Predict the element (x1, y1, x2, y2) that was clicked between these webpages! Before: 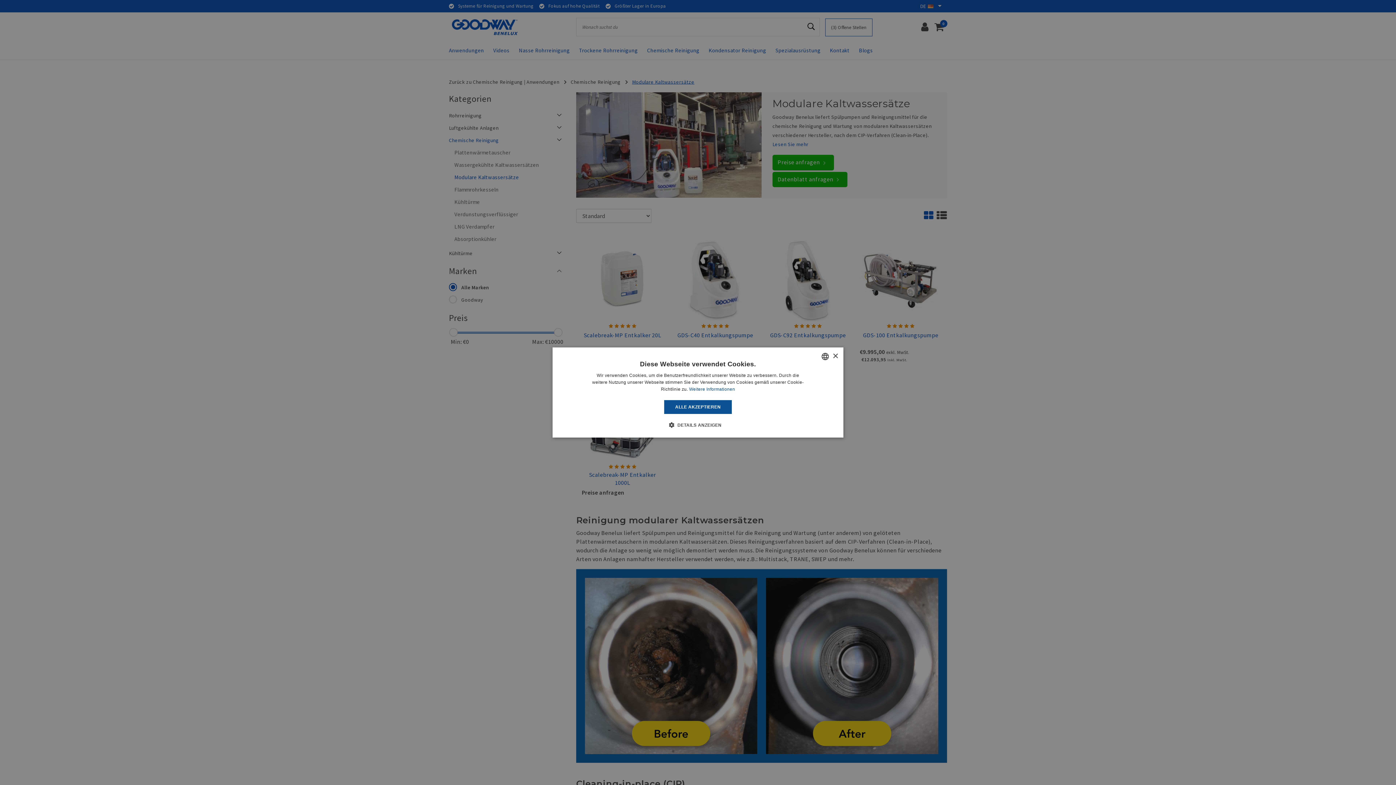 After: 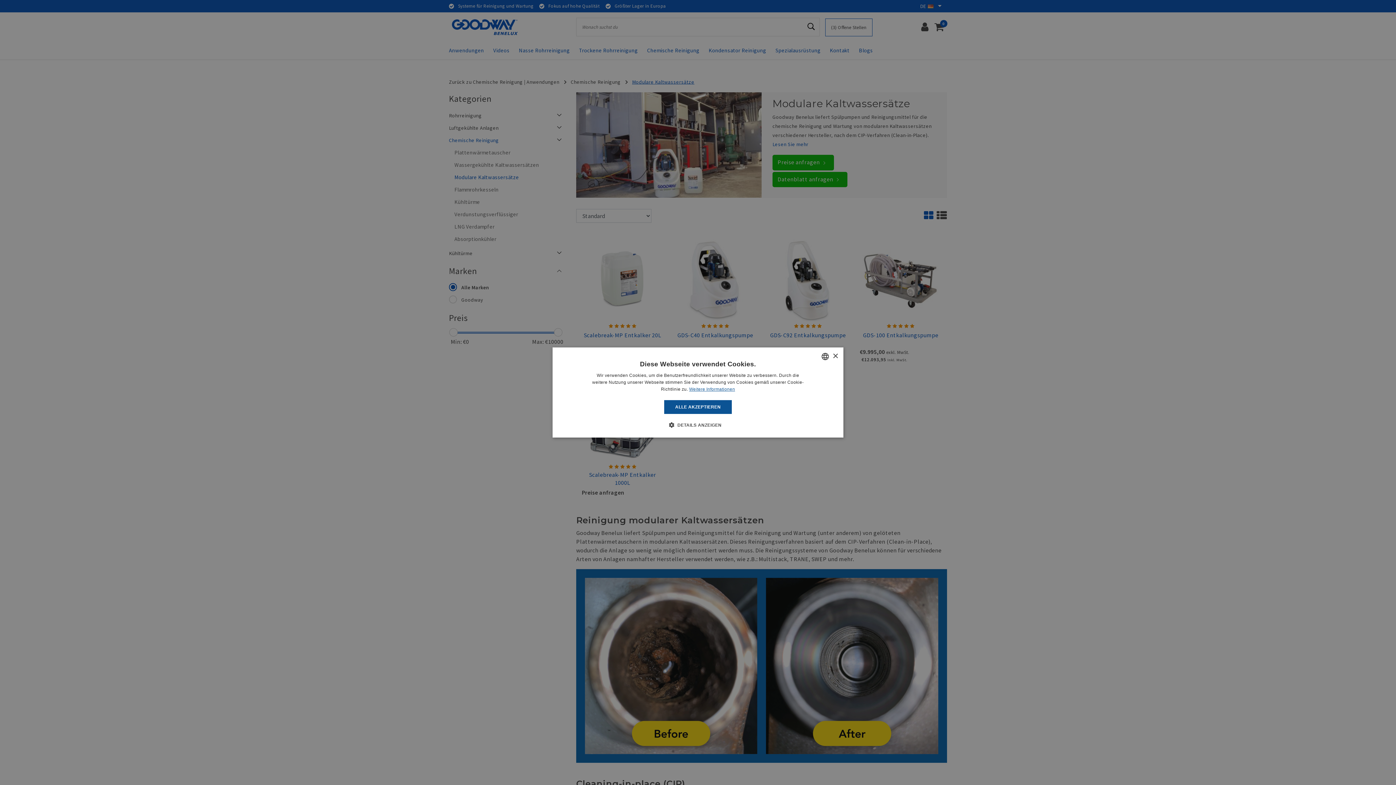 Action: label: Lees verder, opens a new window bbox: (689, 386, 735, 392)